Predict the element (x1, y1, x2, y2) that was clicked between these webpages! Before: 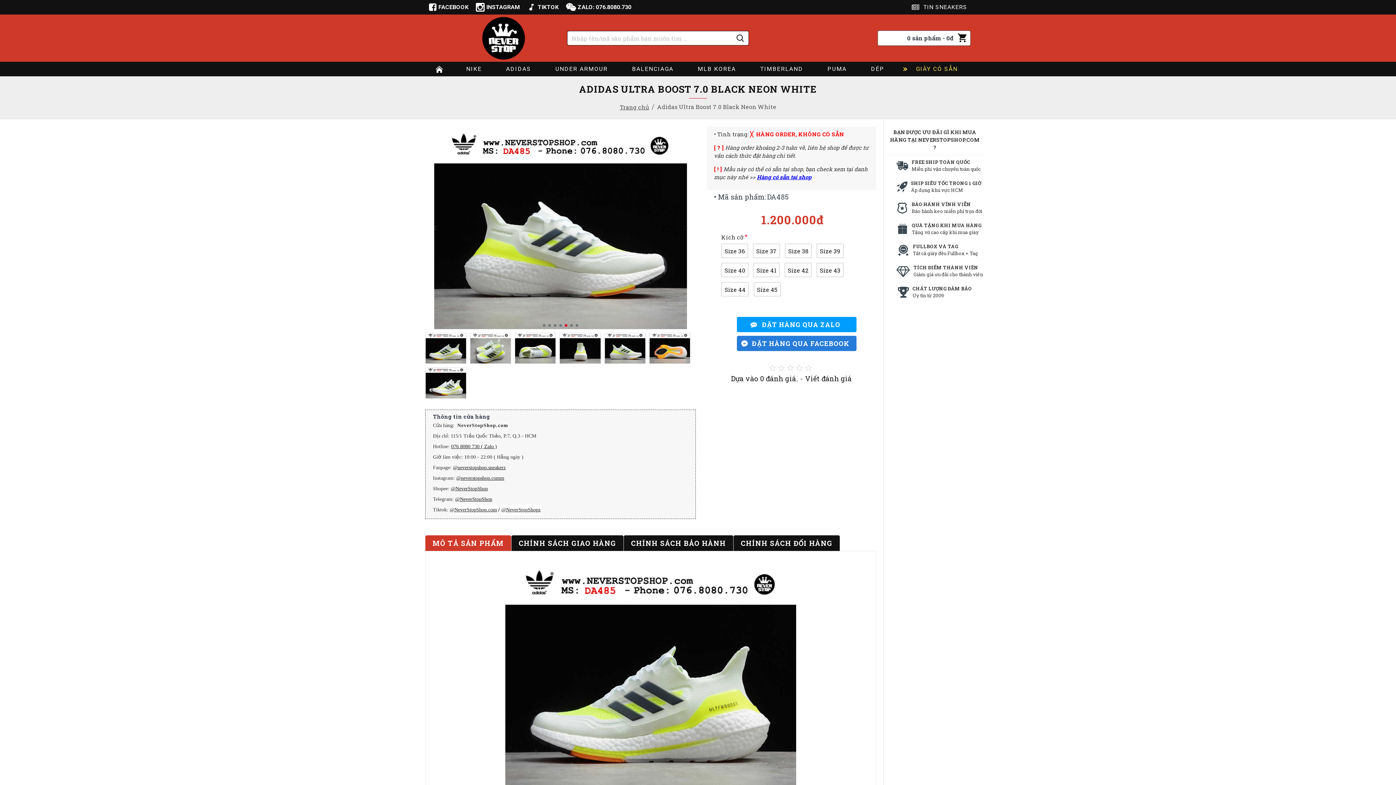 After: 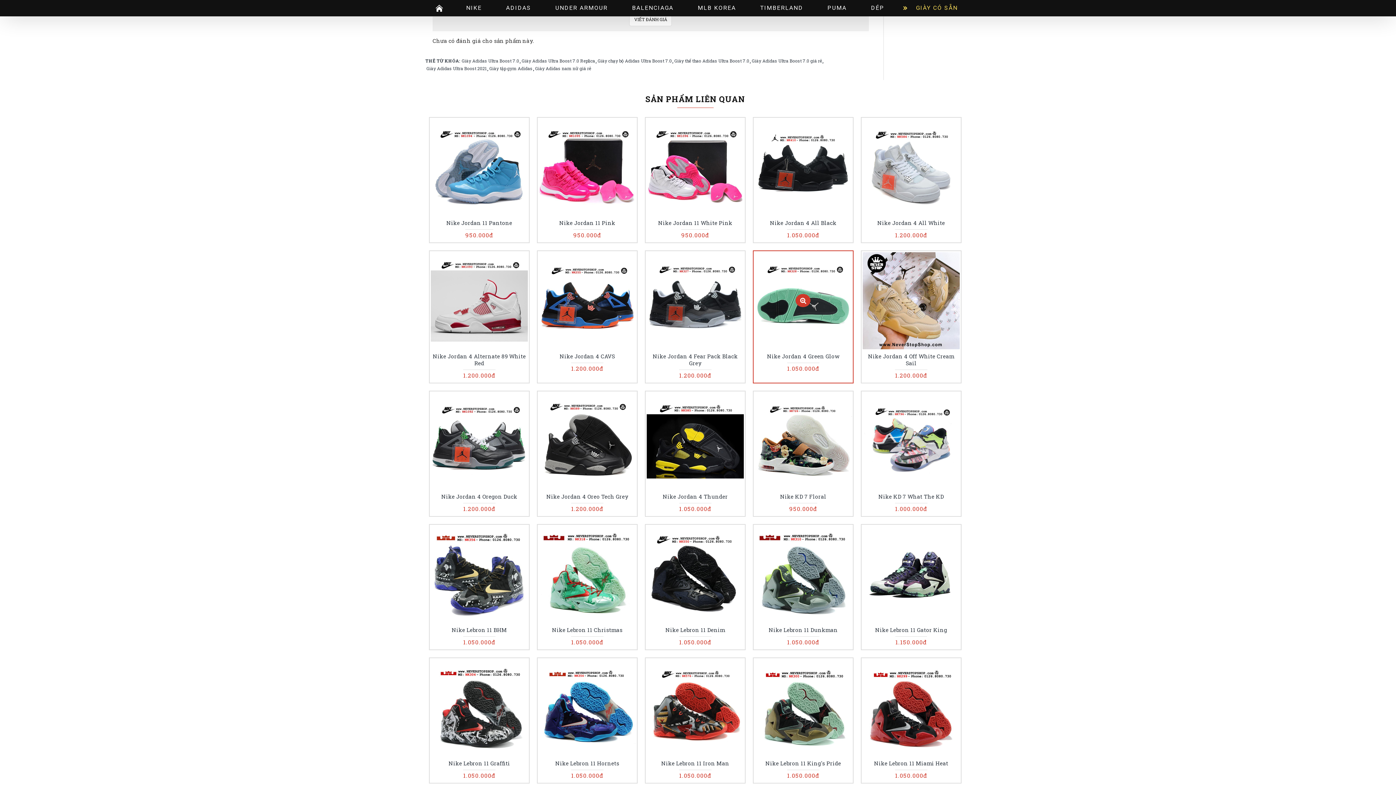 Action: bbox: (731, 373, 797, 384) label: Dựa vào 0 đánh giá.